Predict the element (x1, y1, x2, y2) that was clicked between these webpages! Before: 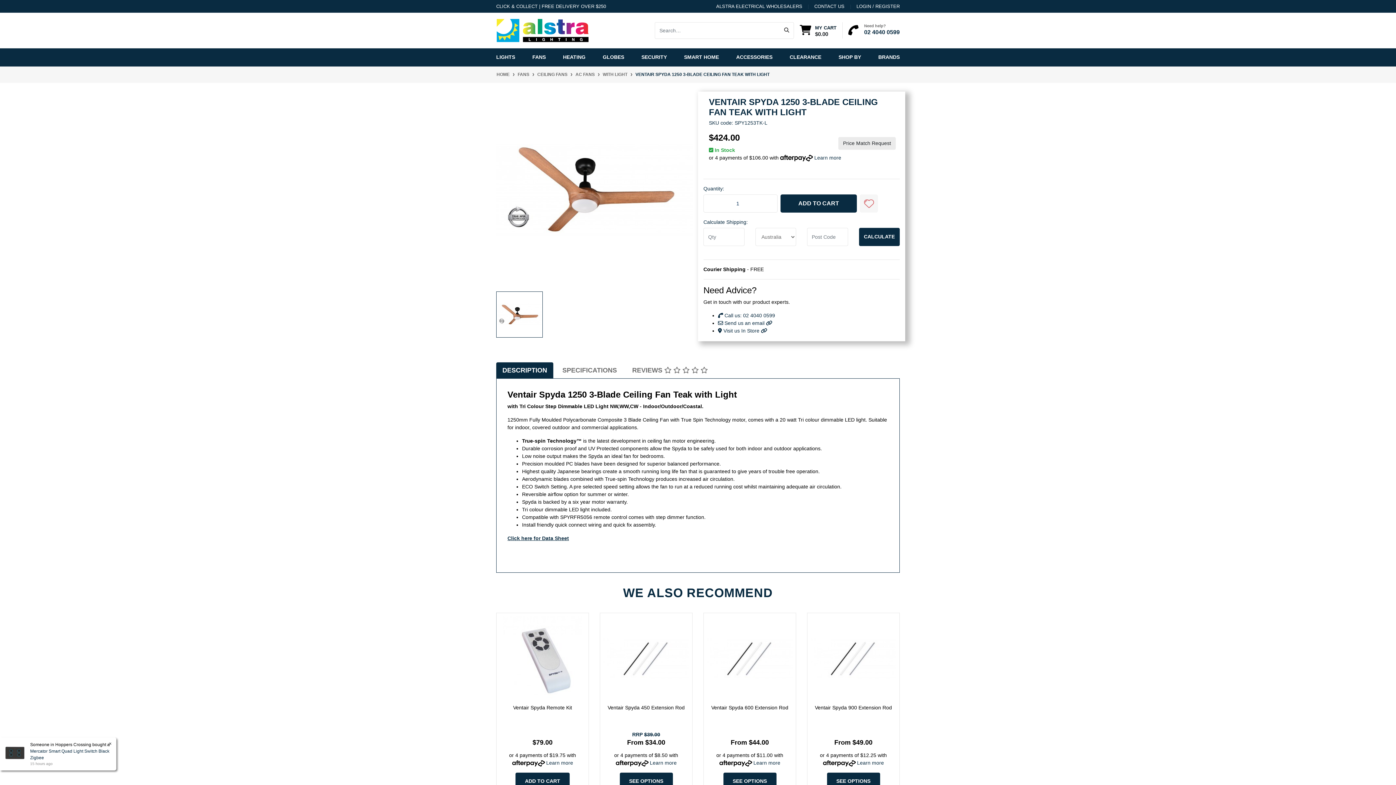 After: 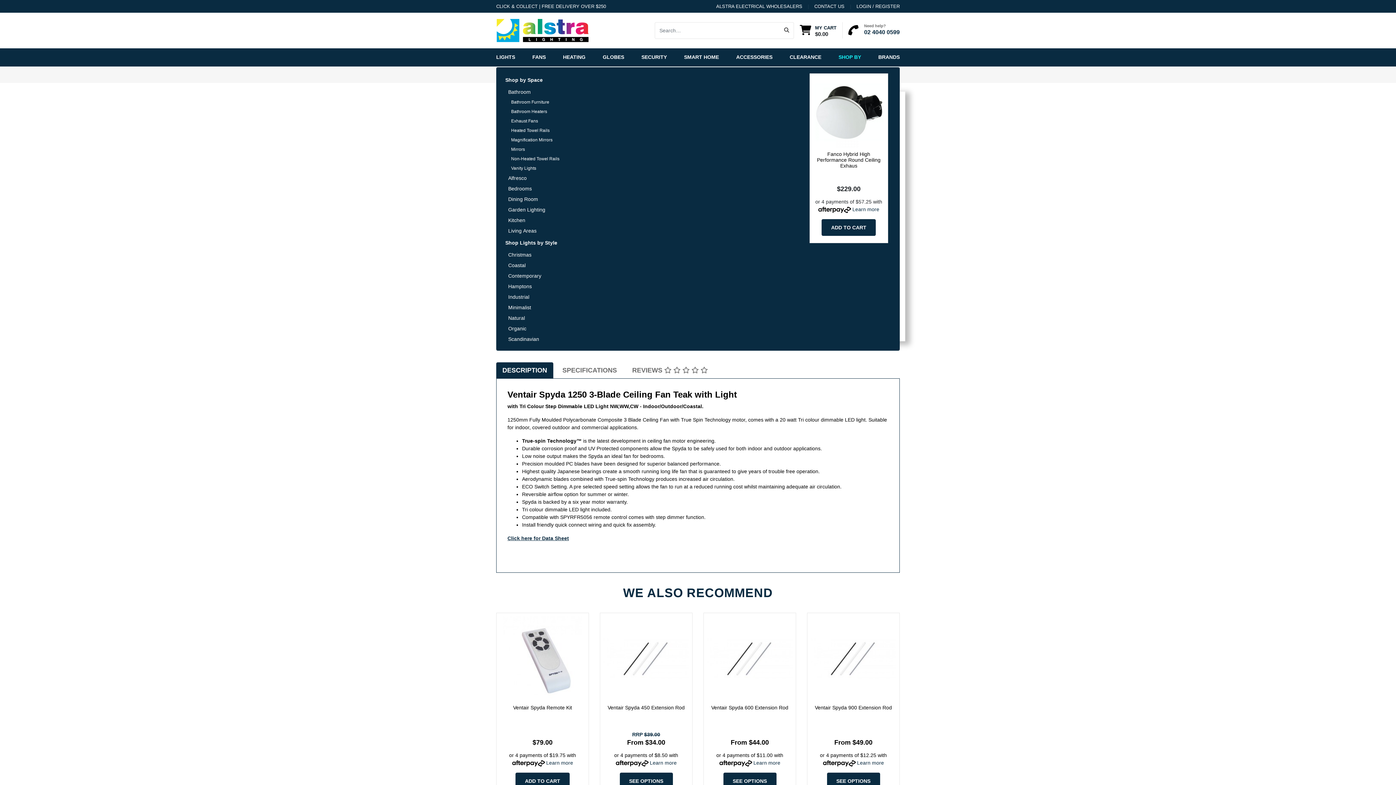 Action: label: SHOP BY bbox: (835, 48, 864, 66)